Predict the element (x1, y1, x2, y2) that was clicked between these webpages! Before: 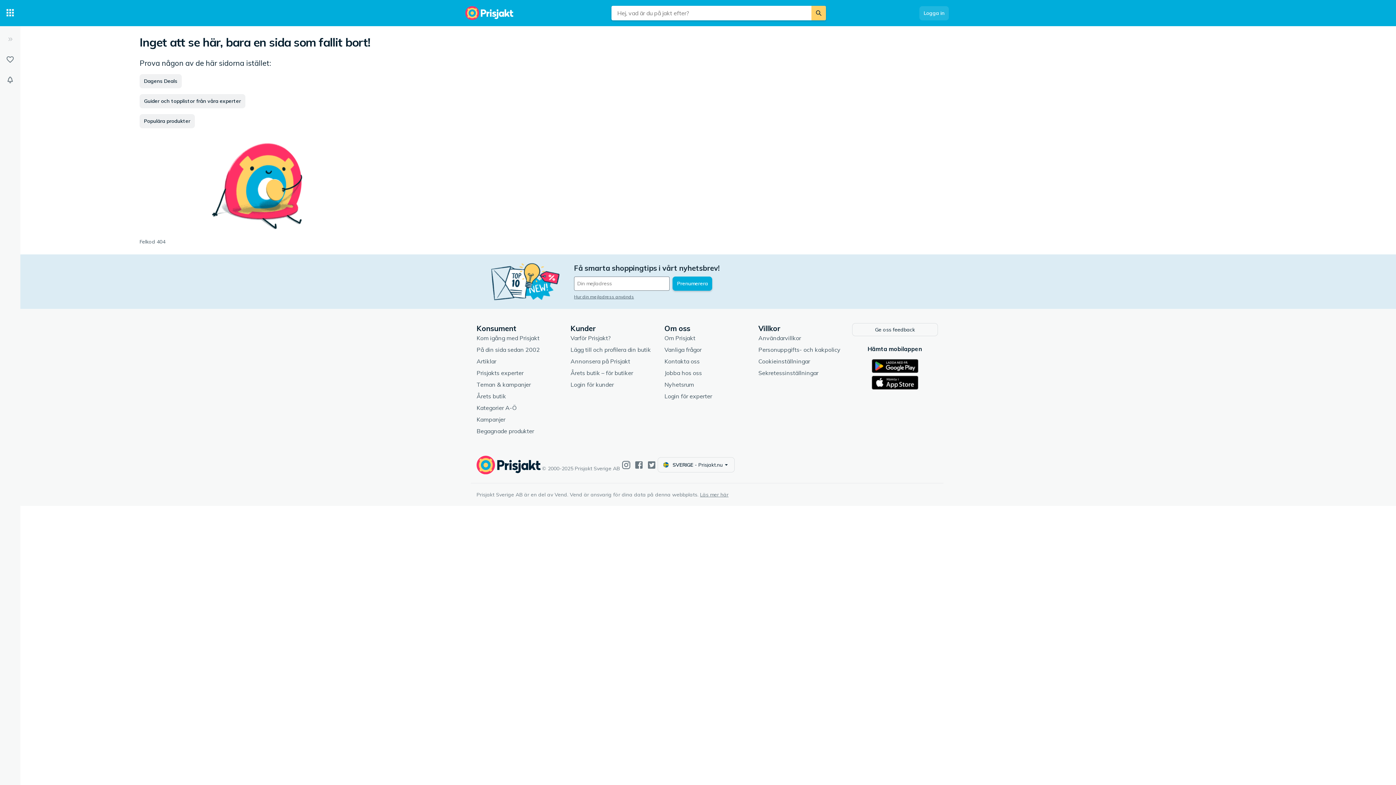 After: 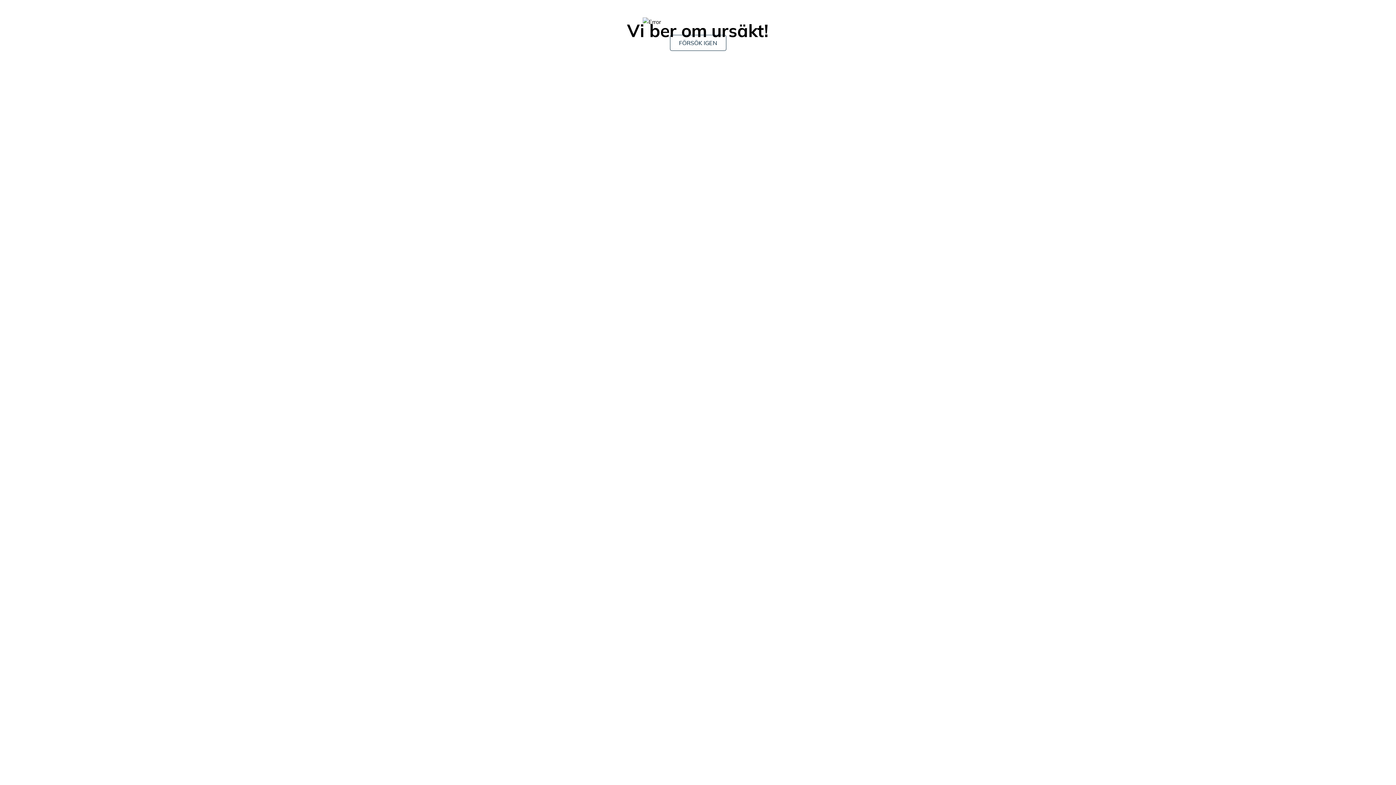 Action: label: Årets butik bbox: (476, 392, 506, 400)